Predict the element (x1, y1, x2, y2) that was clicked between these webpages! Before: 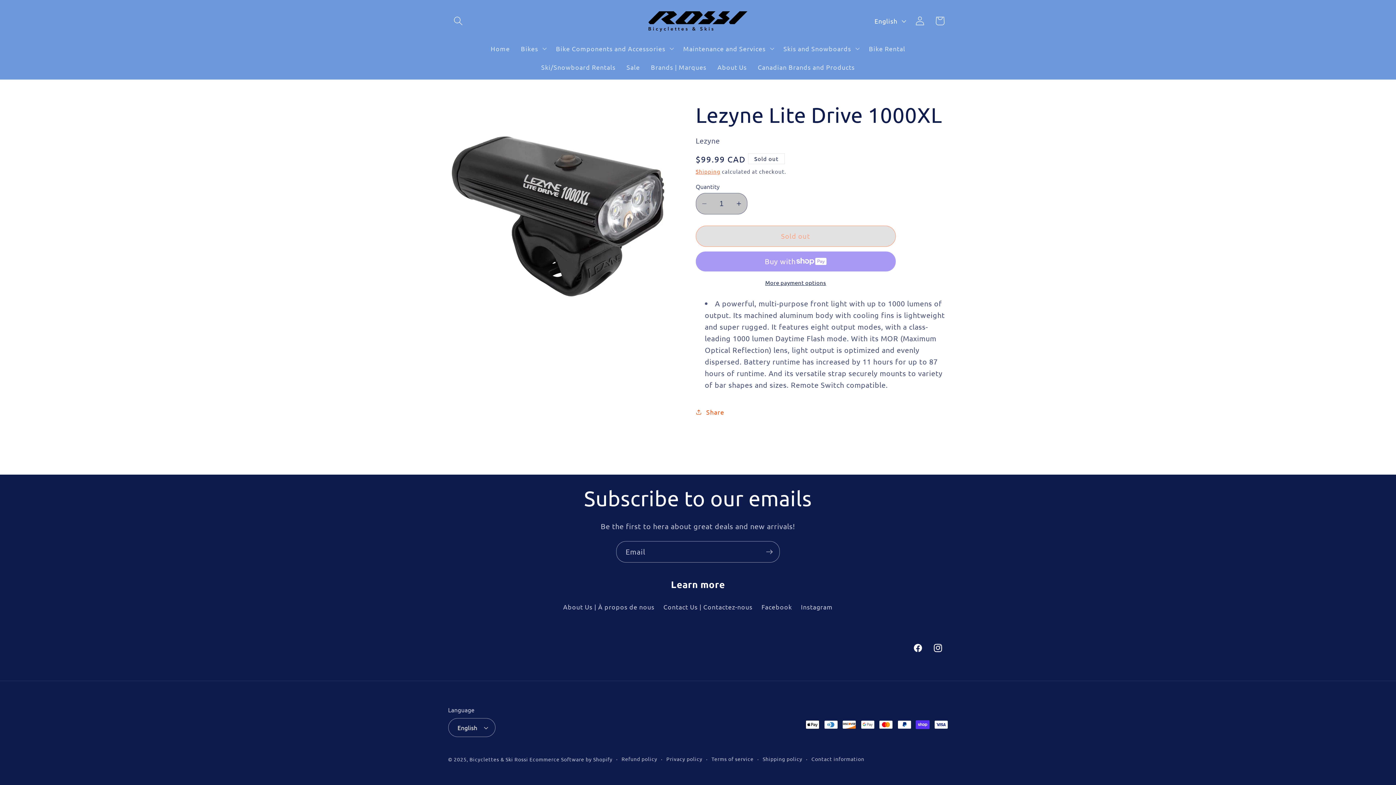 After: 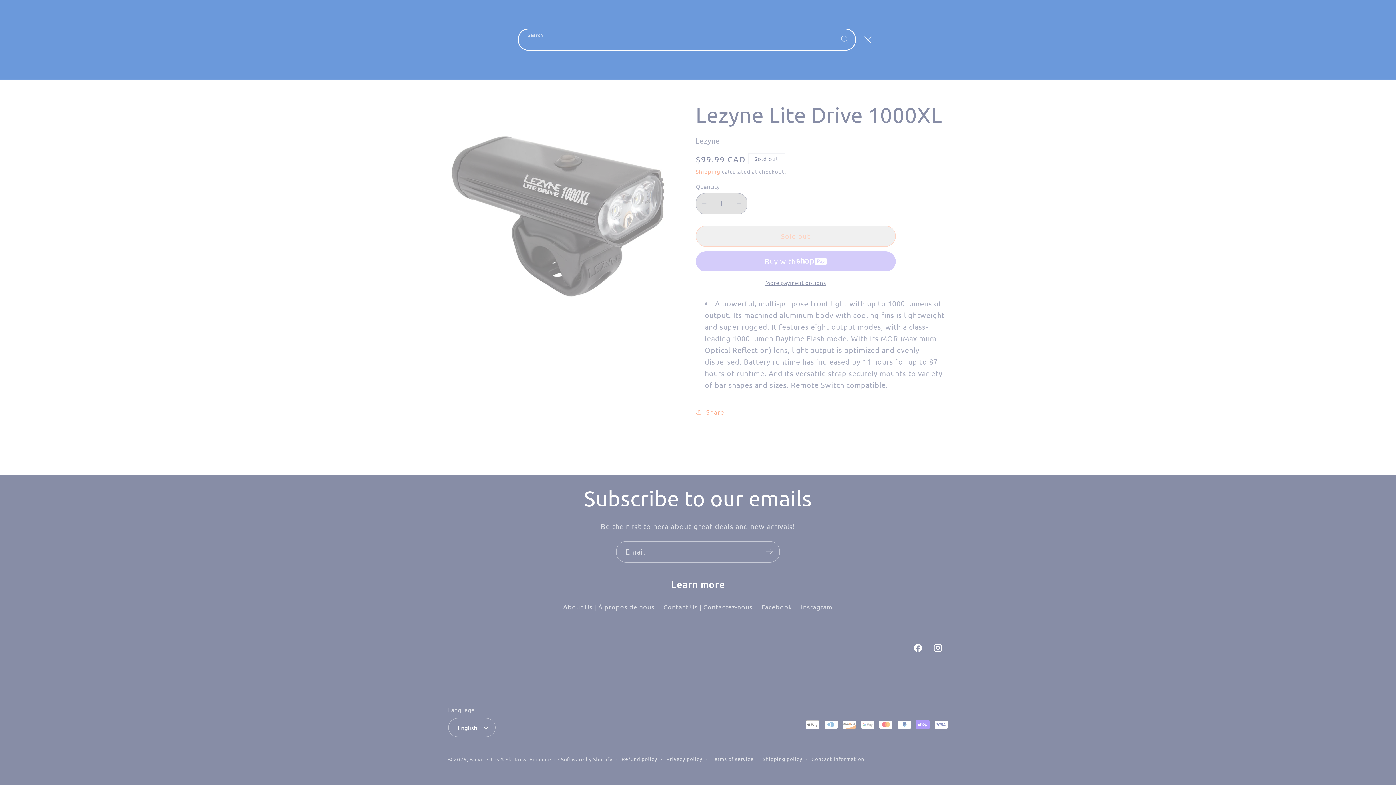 Action: bbox: (448, 11, 468, 31) label: Search